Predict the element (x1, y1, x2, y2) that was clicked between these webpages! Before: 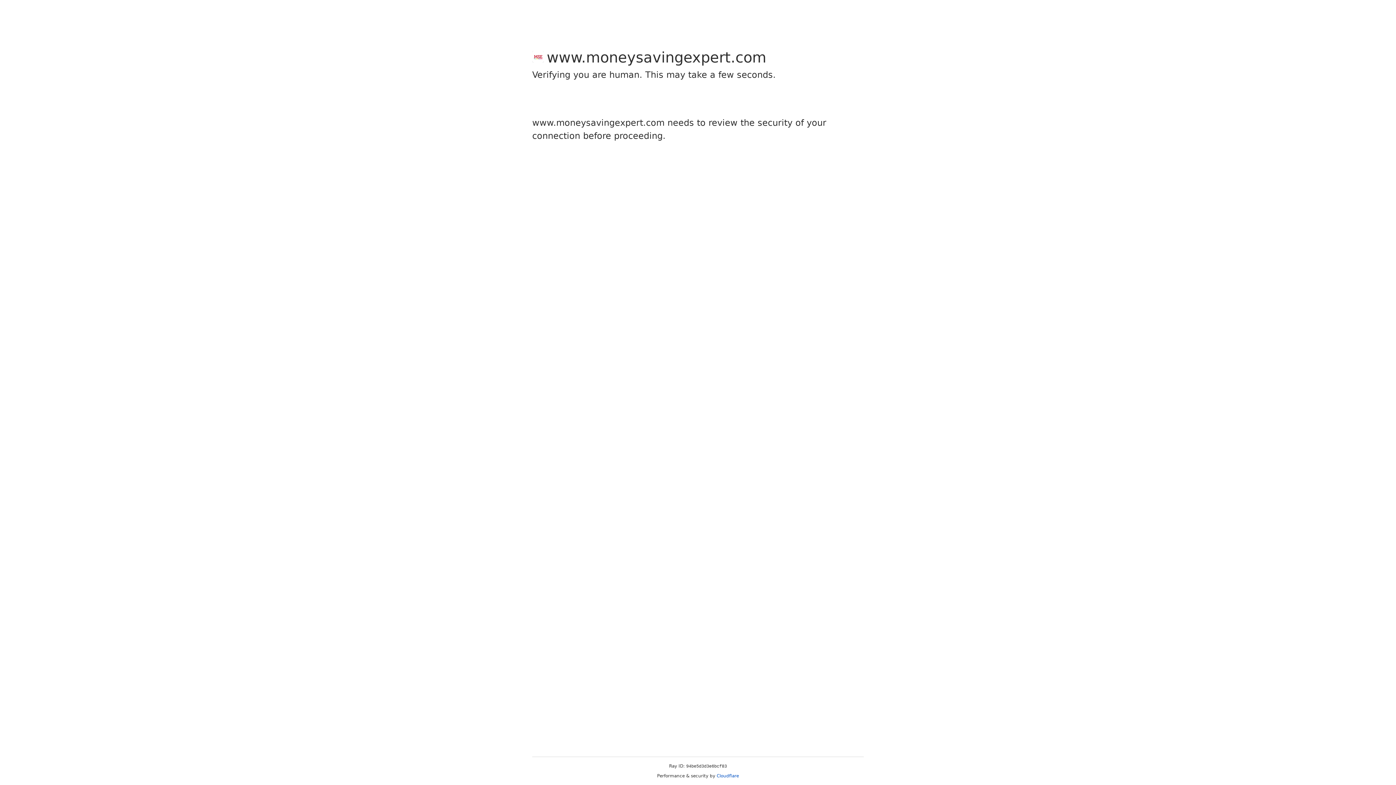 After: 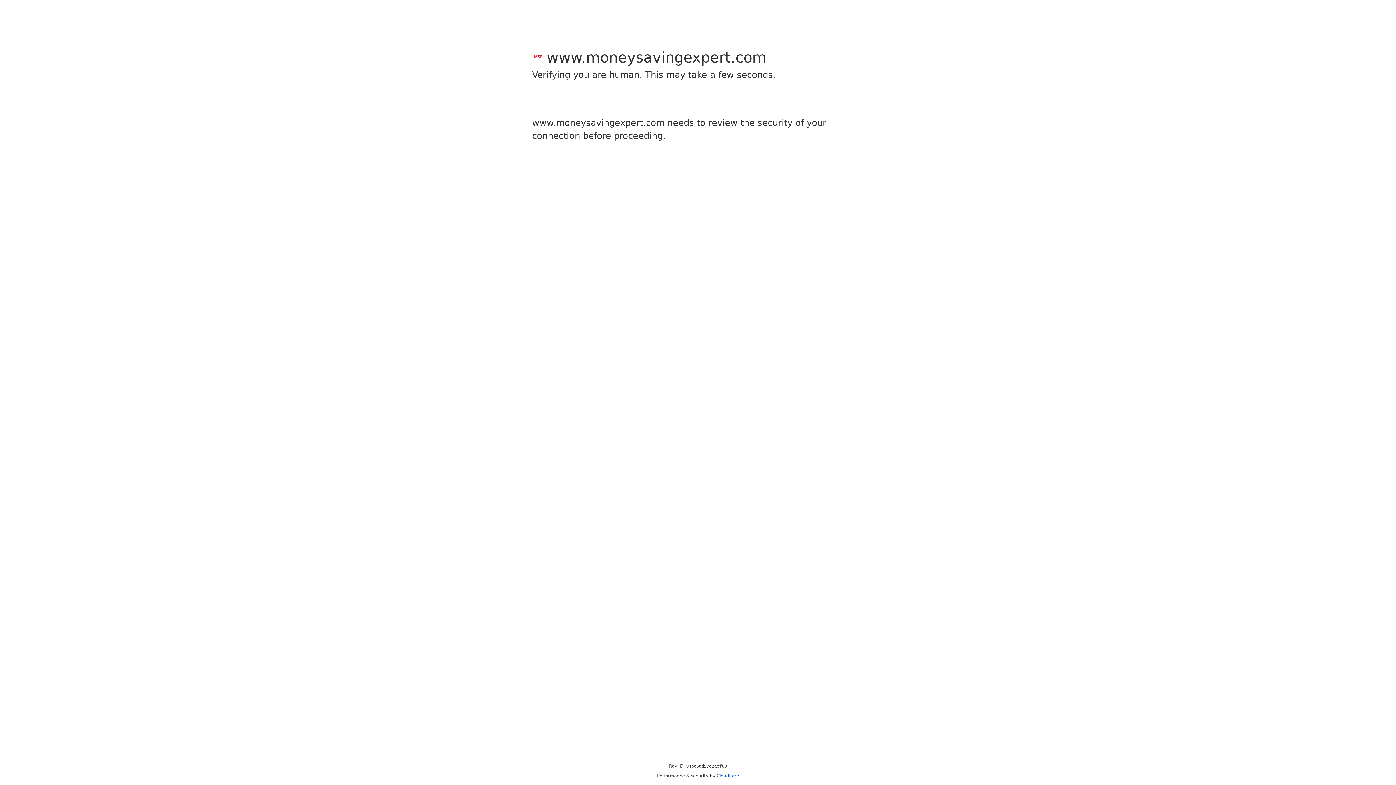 Action: label: Cloudflare bbox: (716, 773, 739, 778)